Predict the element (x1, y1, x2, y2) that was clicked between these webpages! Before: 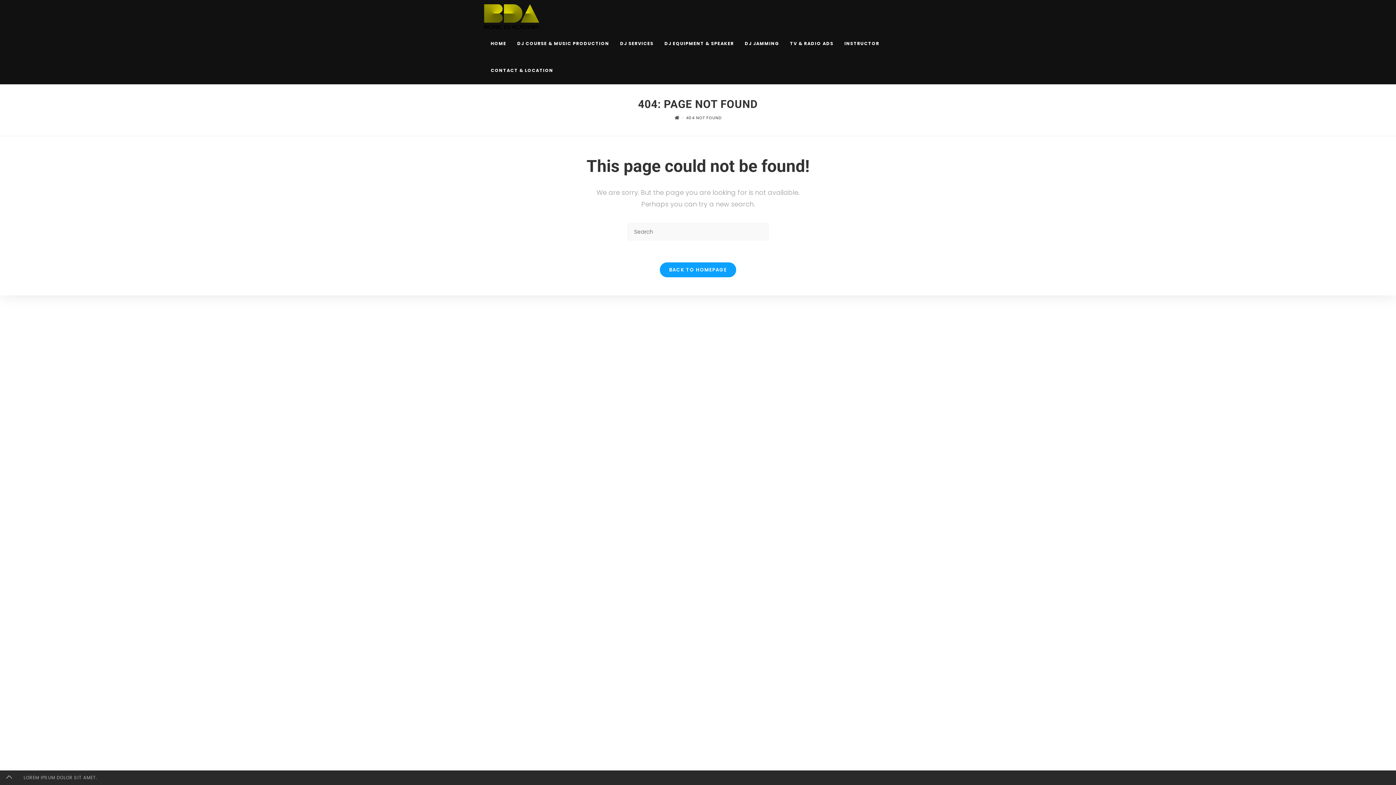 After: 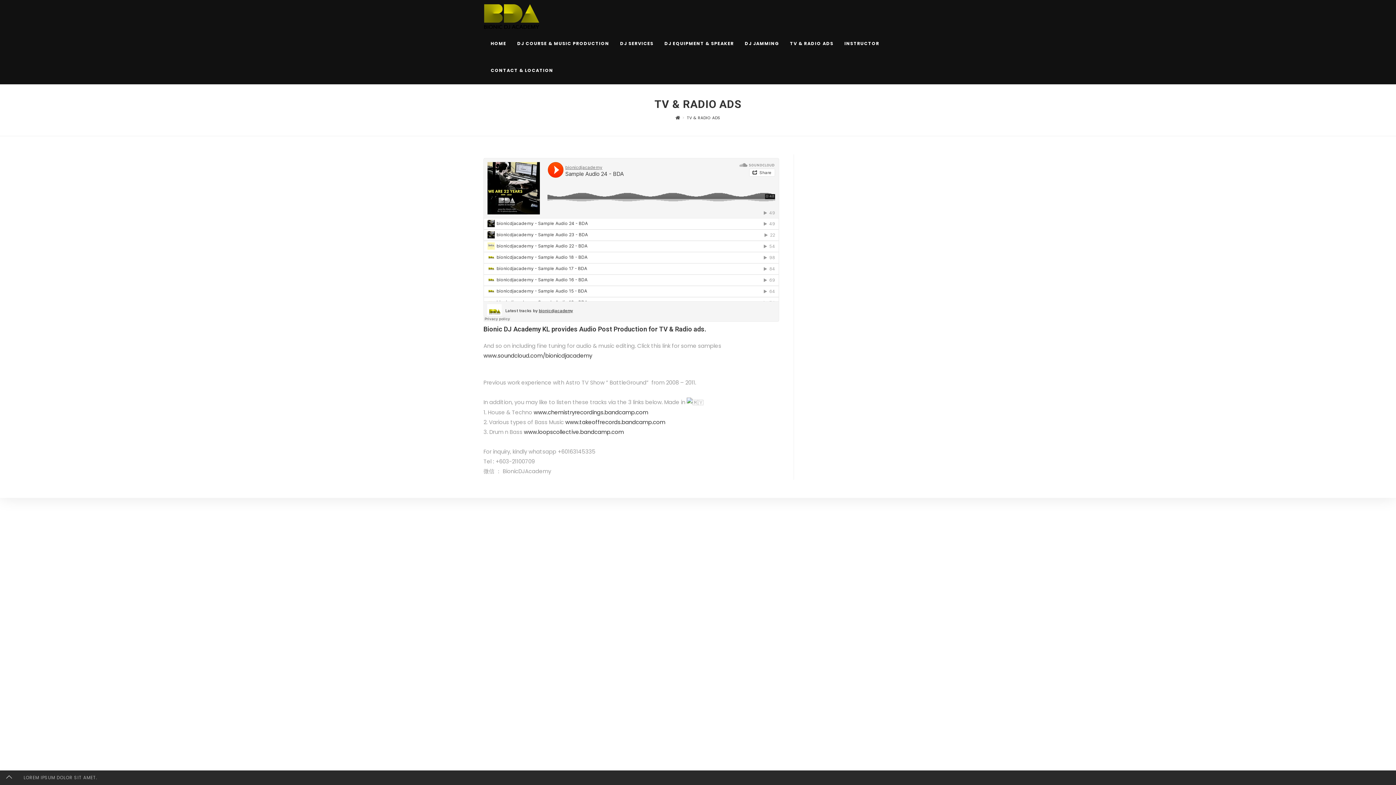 Action: label: TV & RADIO ADS bbox: (784, 30, 839, 57)